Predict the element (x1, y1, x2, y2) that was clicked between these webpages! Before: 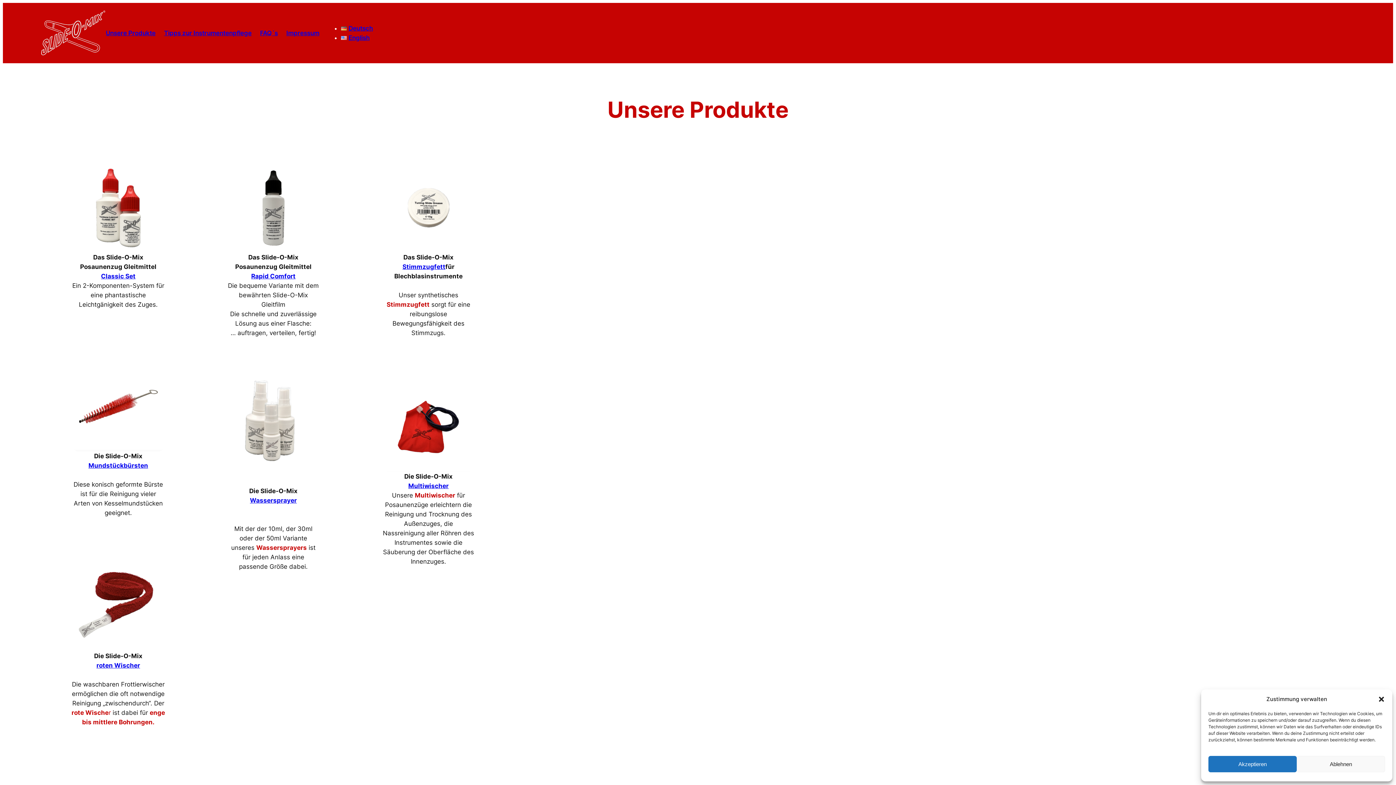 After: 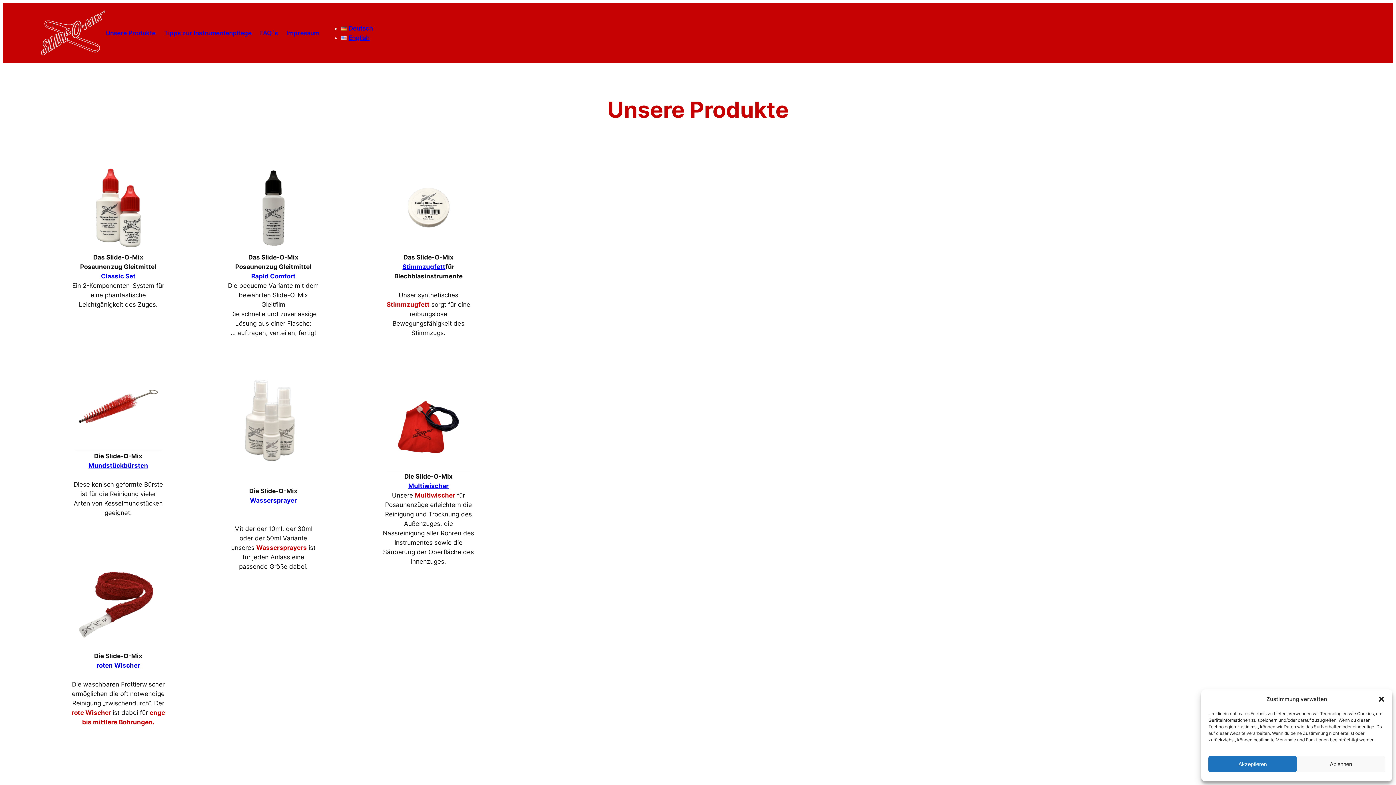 Action: label: Unsere Produkte bbox: (105, 29, 155, 36)